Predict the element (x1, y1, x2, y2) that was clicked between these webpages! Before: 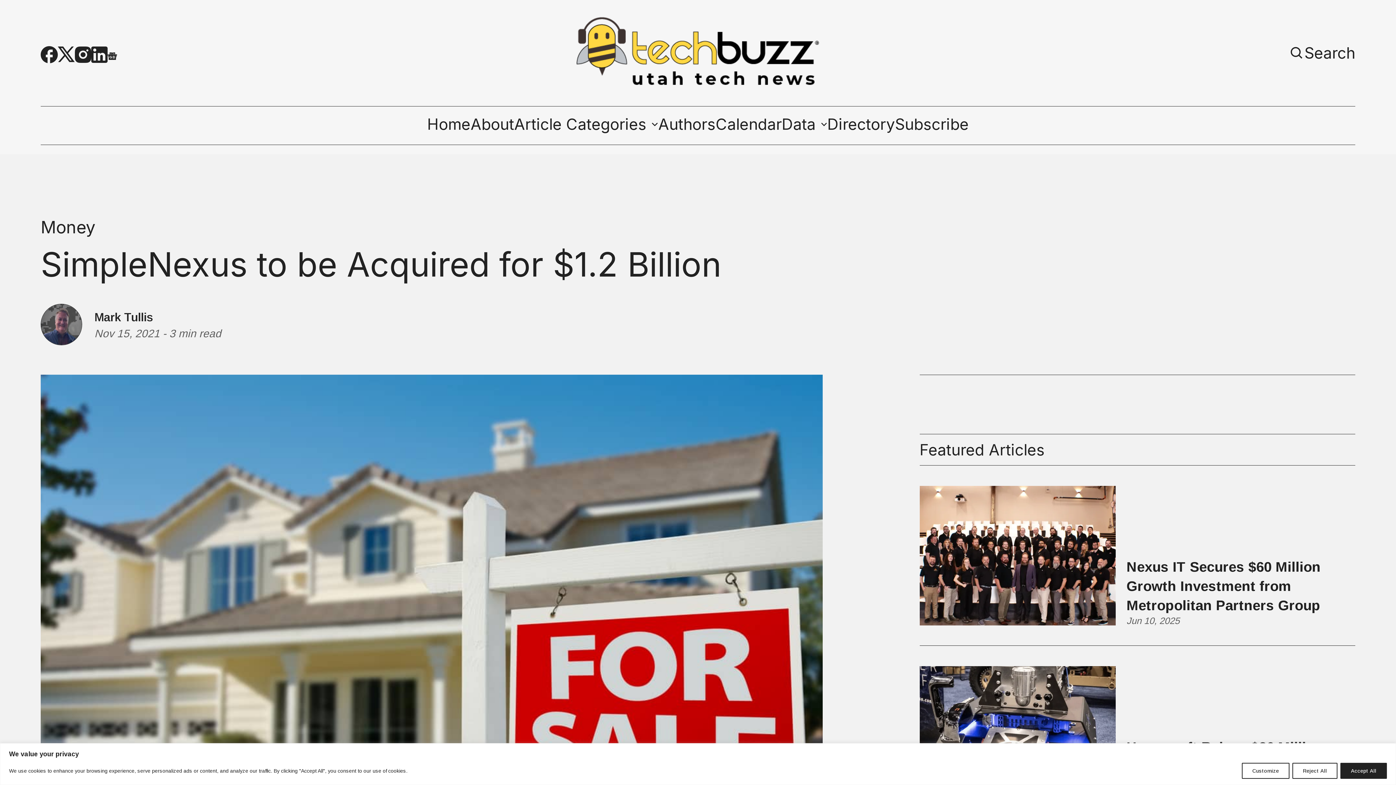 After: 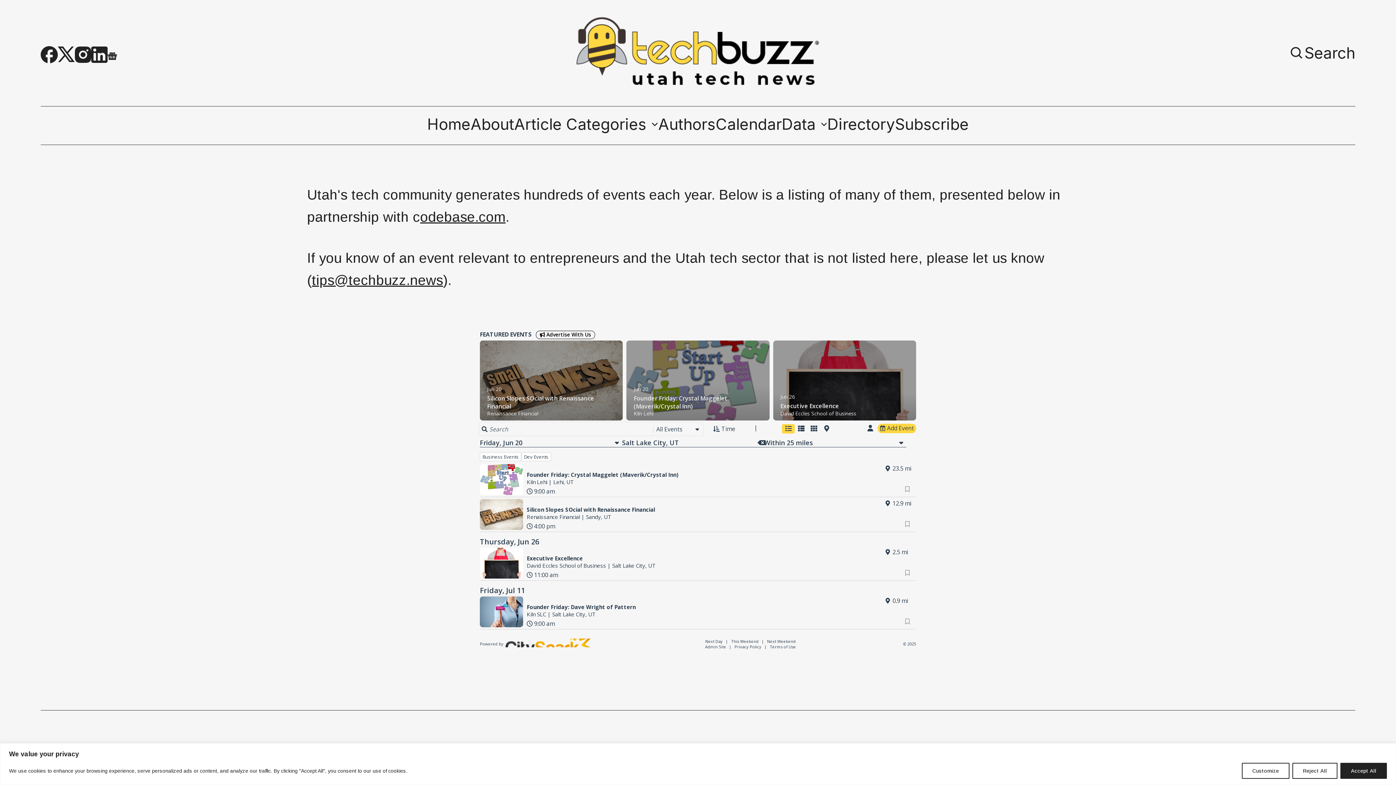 Action: bbox: (715, 116, 782, 131) label: Calendar